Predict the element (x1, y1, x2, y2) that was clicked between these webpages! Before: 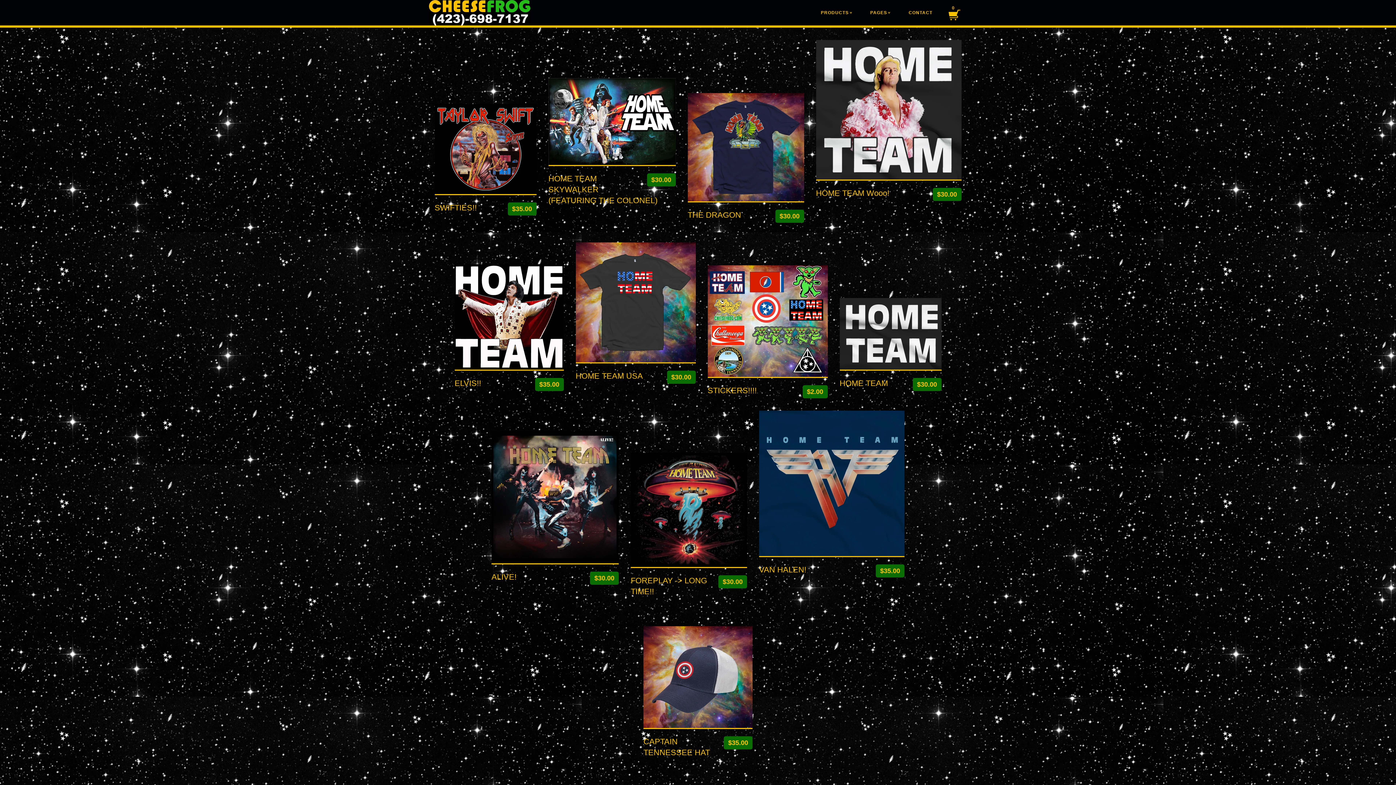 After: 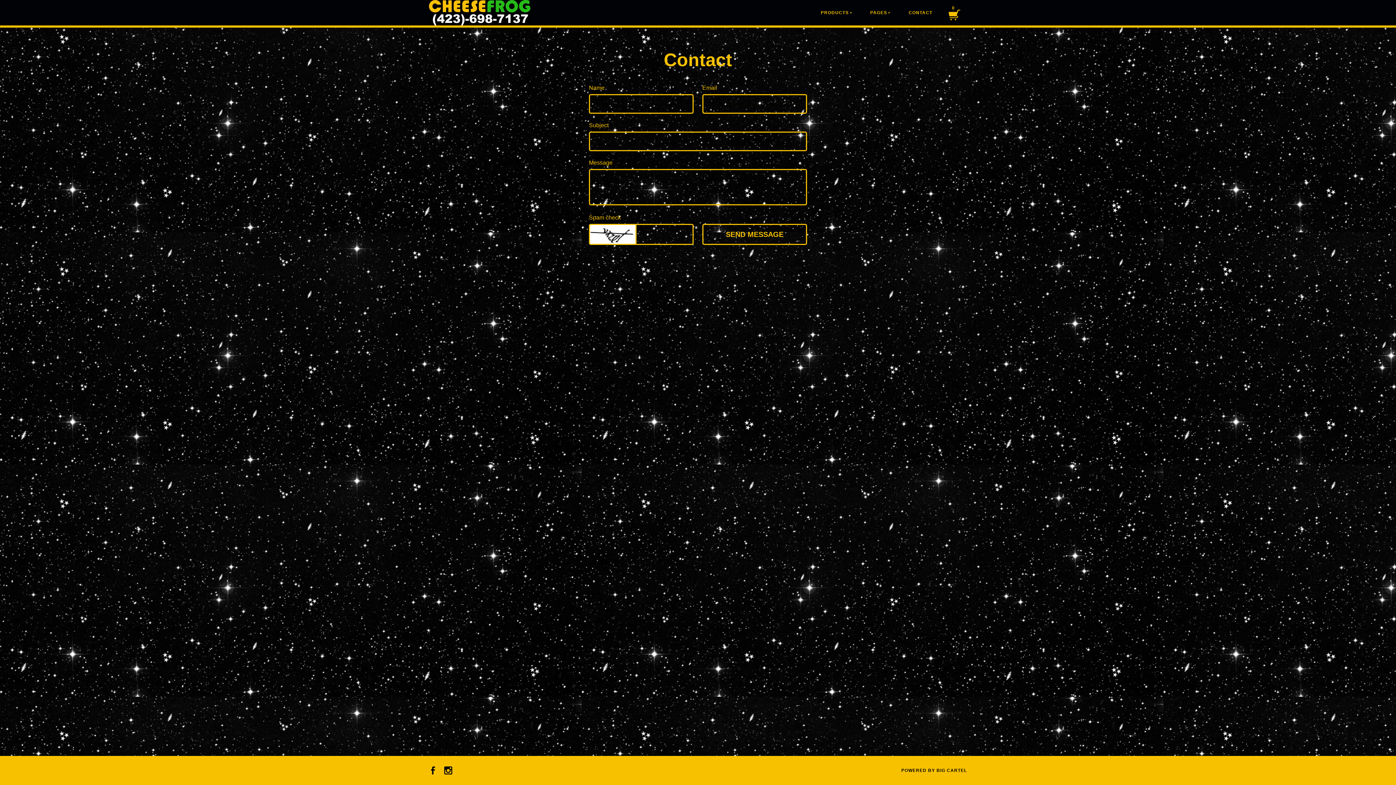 Action: label: CONTACT bbox: (899, 0, 941, 25)